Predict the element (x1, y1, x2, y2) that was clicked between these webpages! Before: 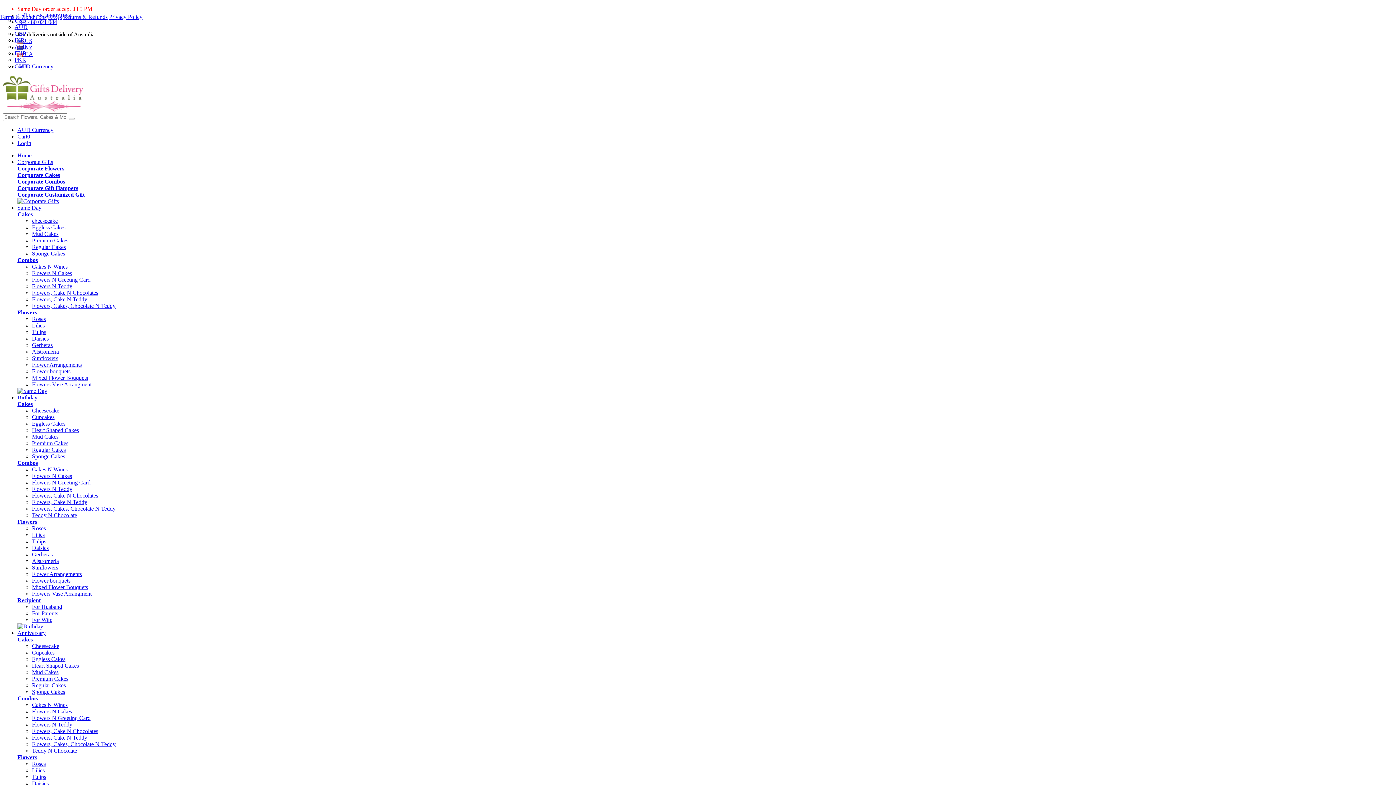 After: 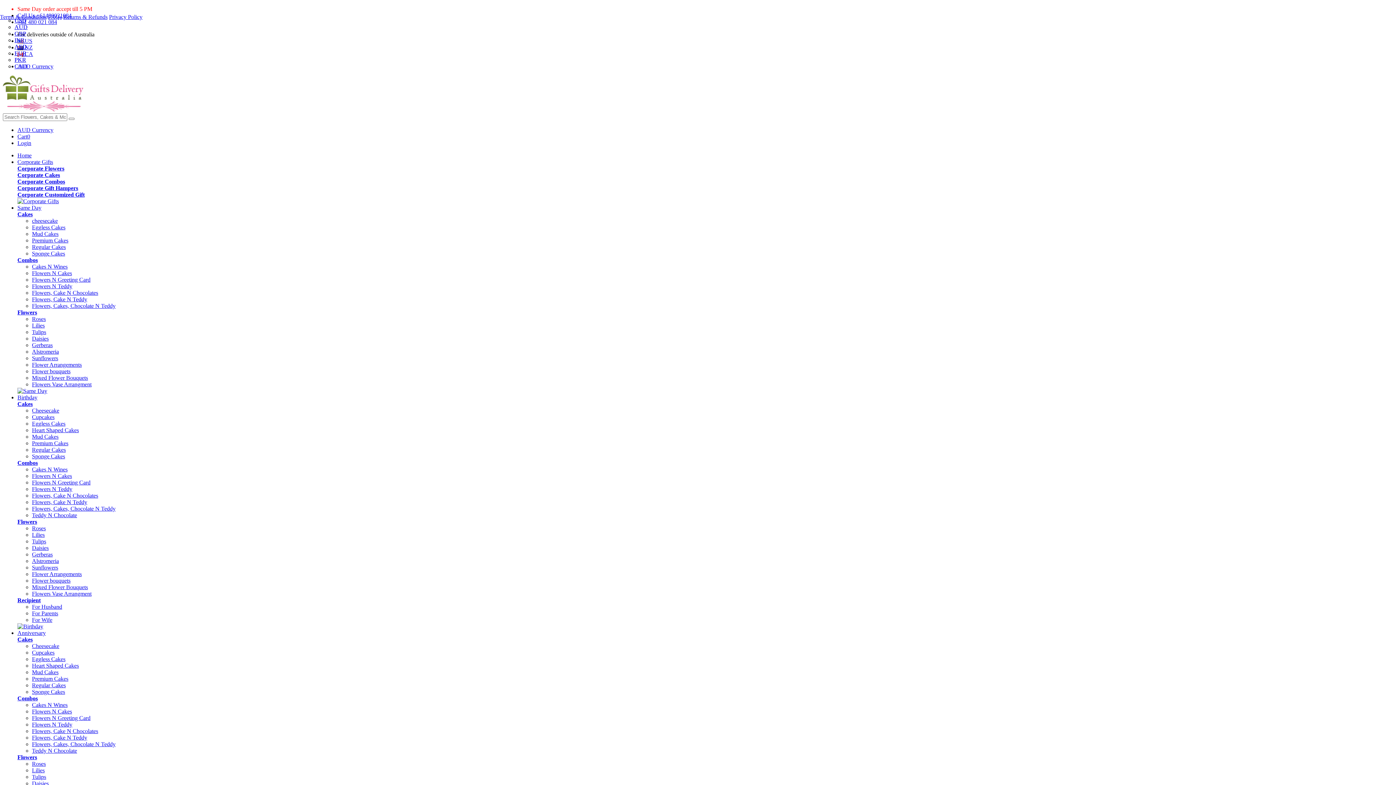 Action: label: Alstromeria bbox: (32, 348, 58, 354)